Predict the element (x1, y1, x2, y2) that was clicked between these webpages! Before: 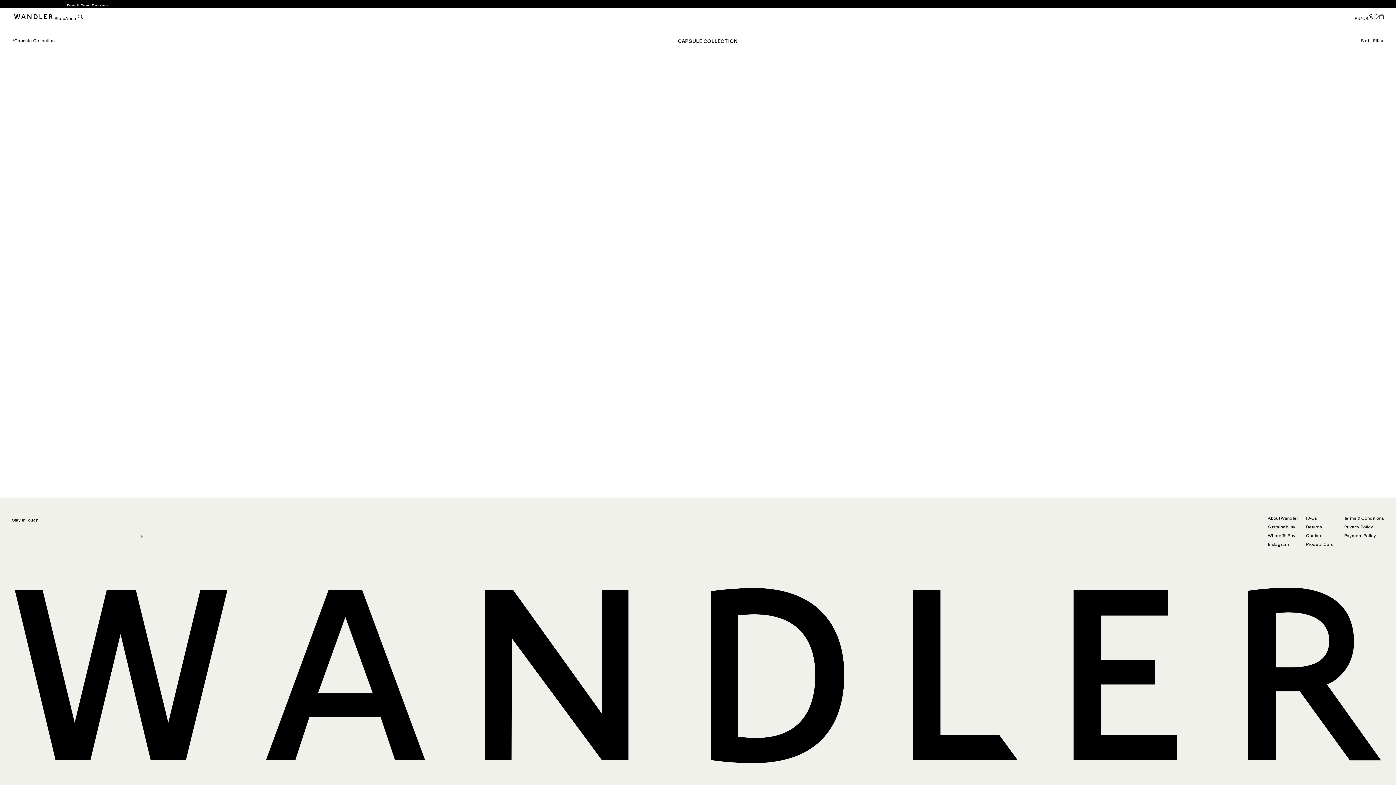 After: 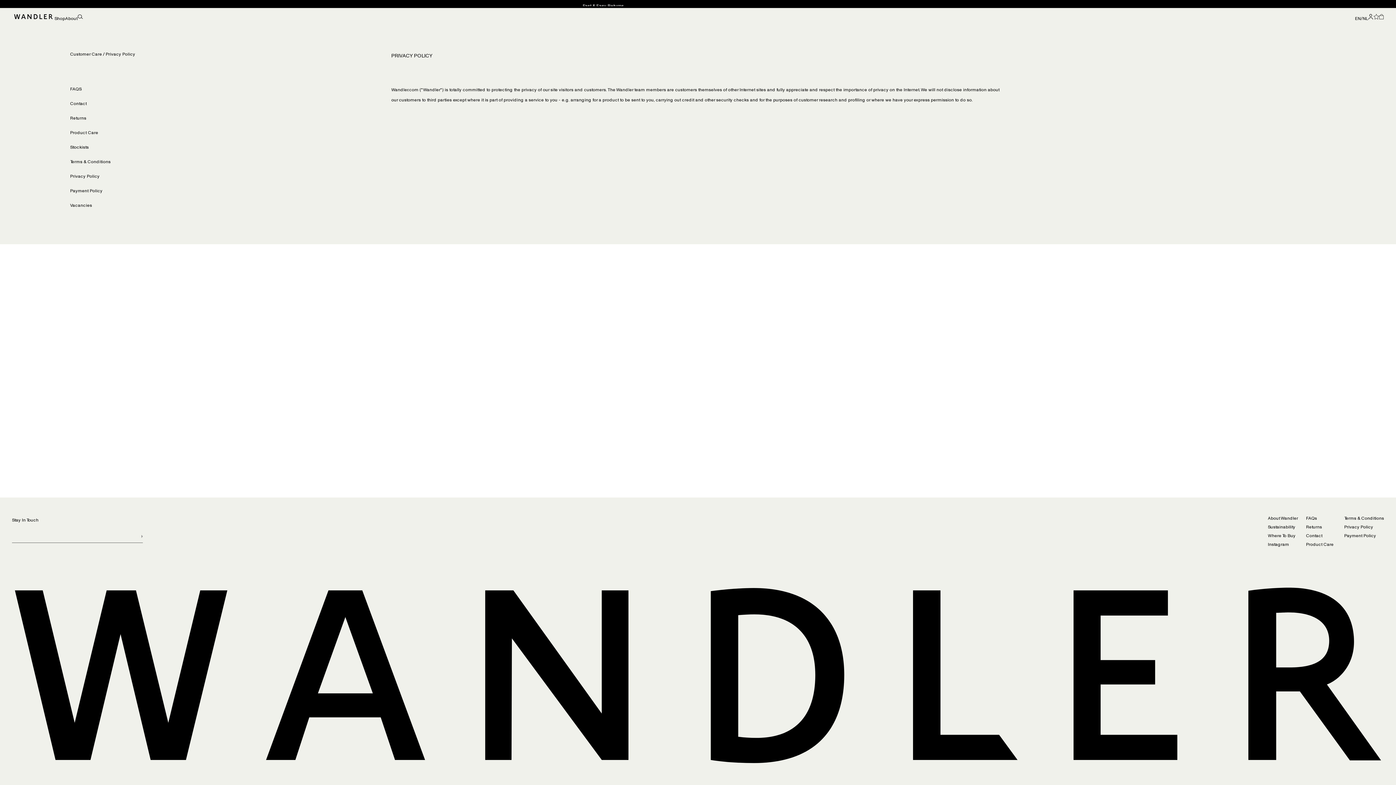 Action: label: Privacy Policy bbox: (1344, 521, 1384, 529)